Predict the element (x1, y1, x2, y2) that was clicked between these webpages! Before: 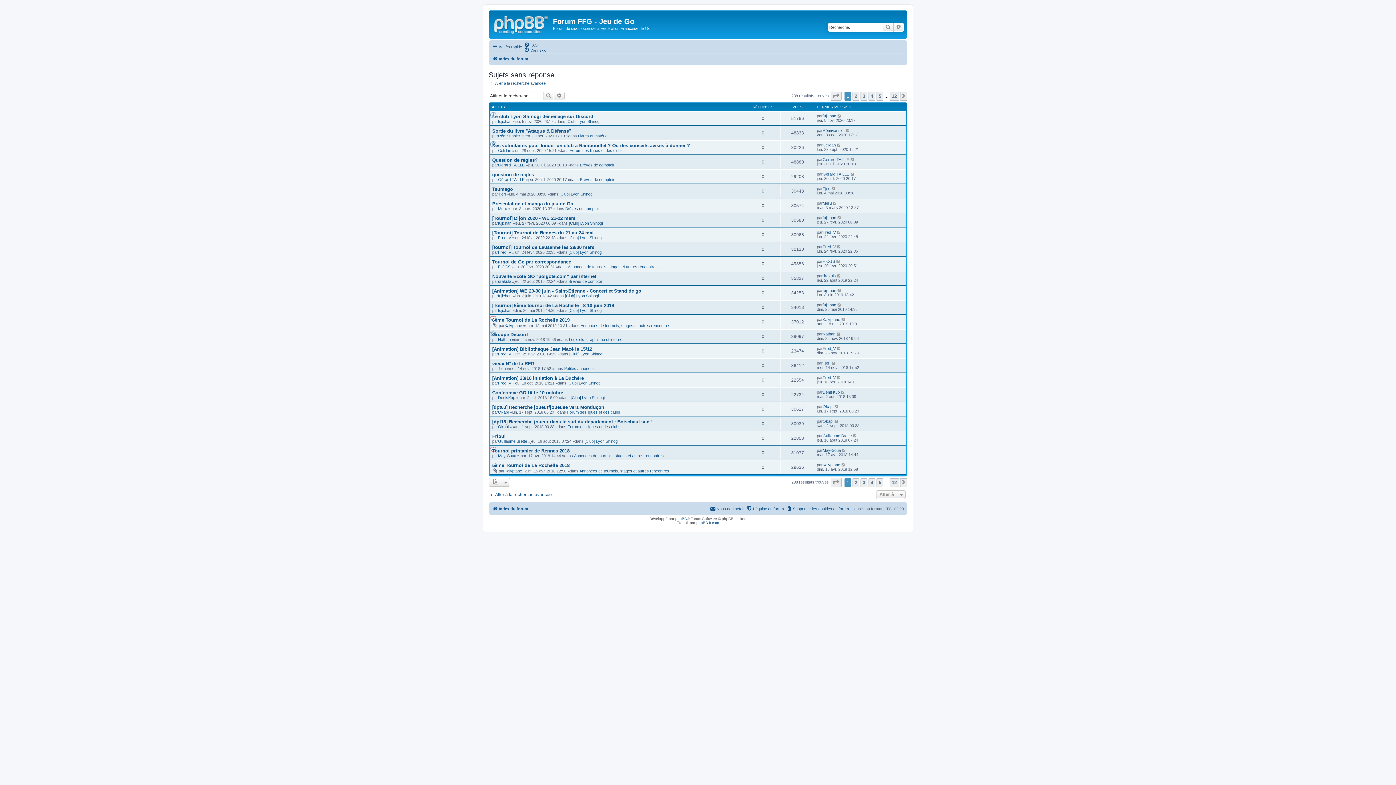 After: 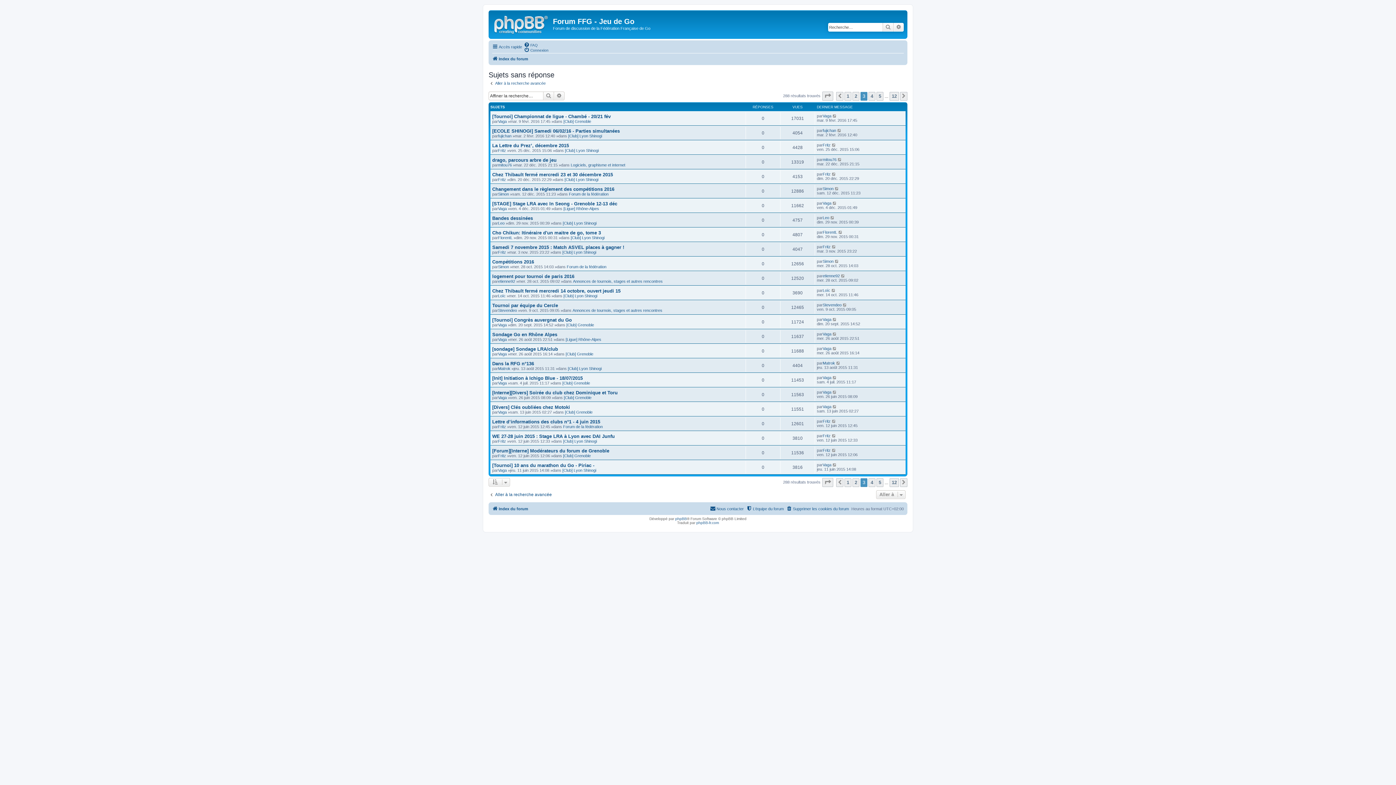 Action: label: 3 bbox: (860, 478, 867, 487)